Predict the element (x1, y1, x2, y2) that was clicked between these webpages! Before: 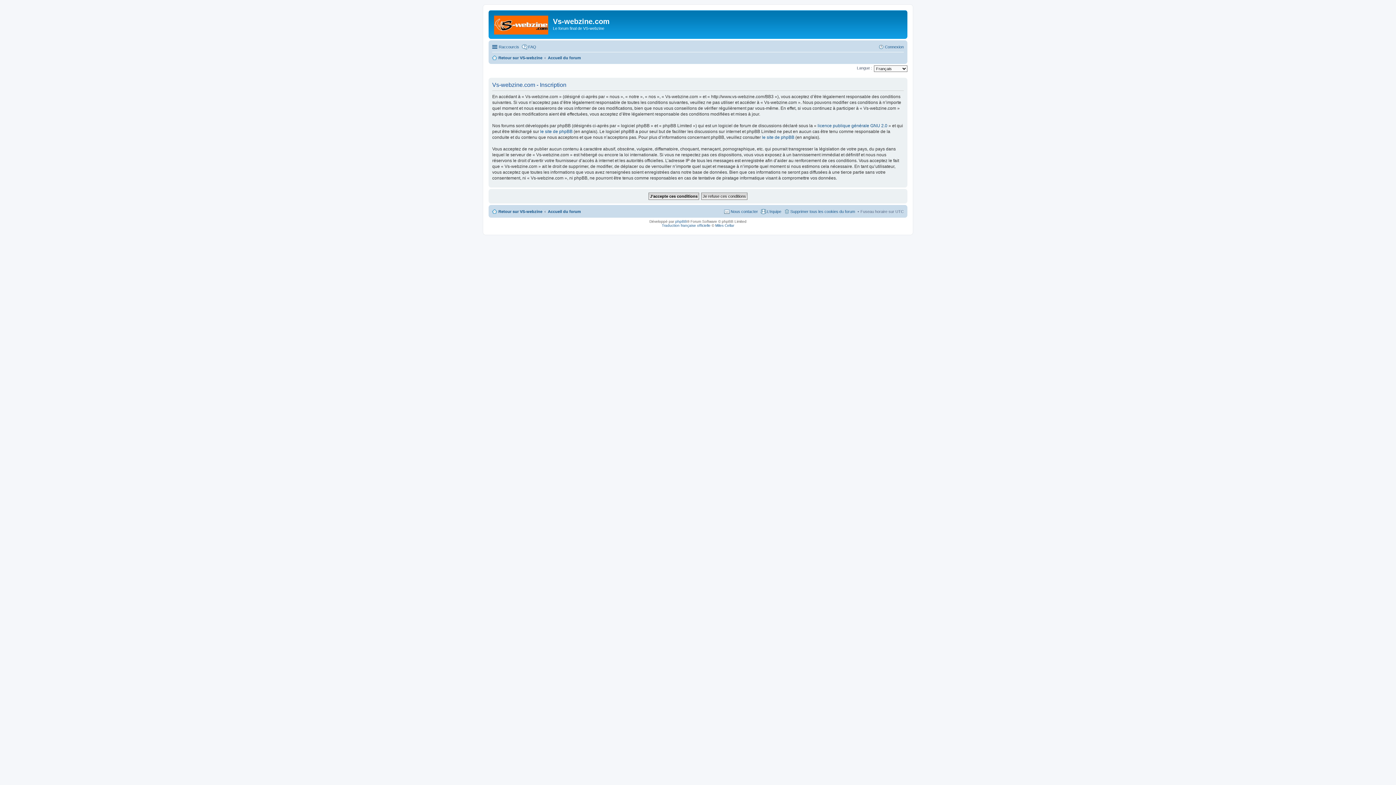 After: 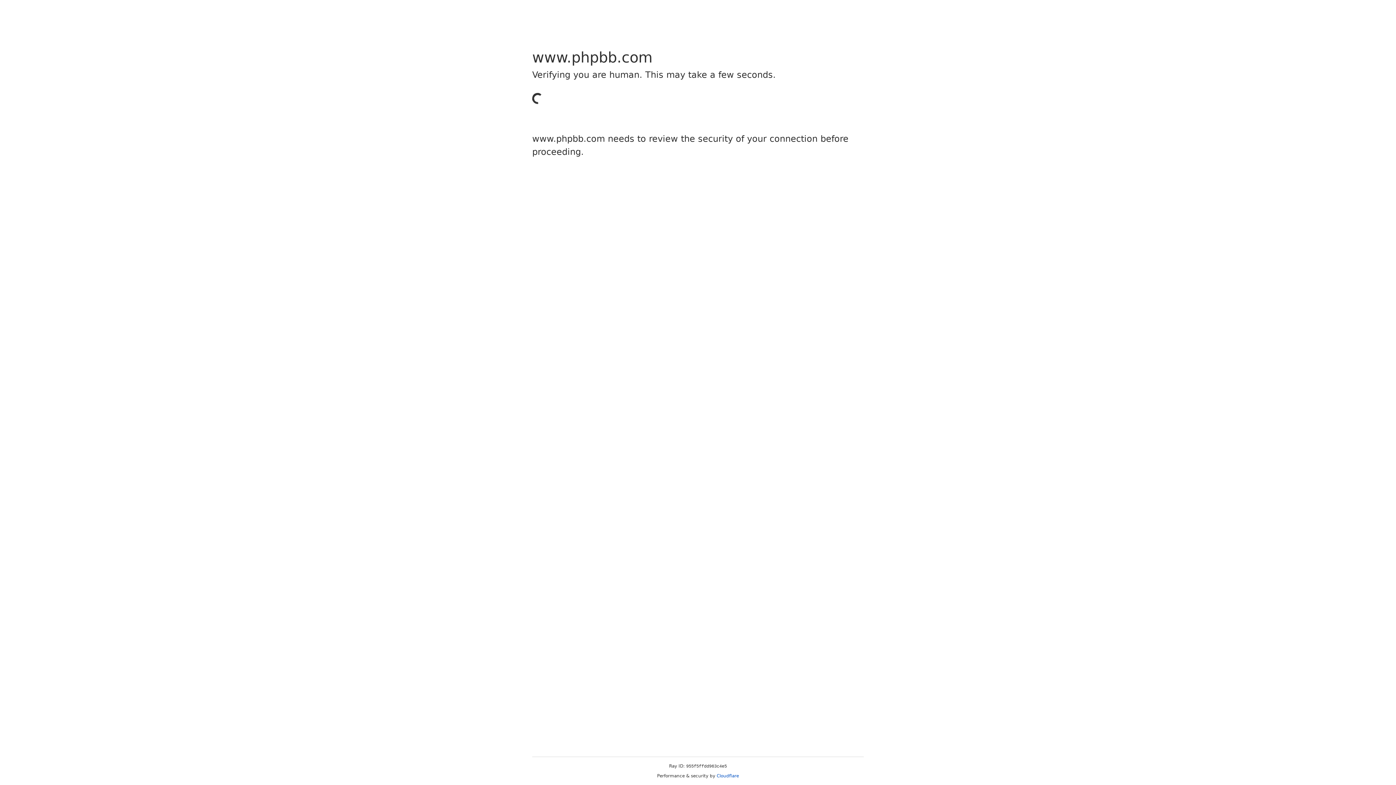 Action: label: Traduction française officielle bbox: (662, 223, 710, 227)